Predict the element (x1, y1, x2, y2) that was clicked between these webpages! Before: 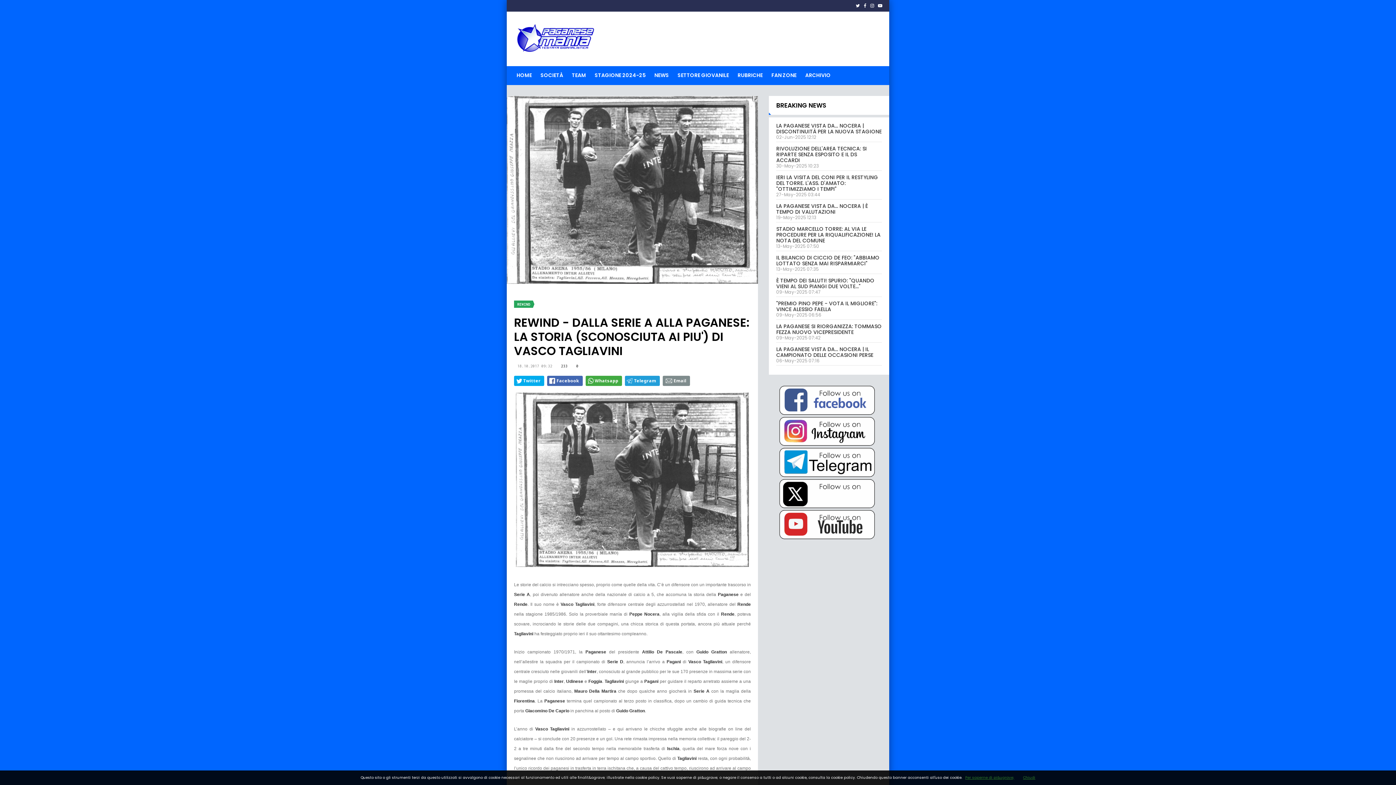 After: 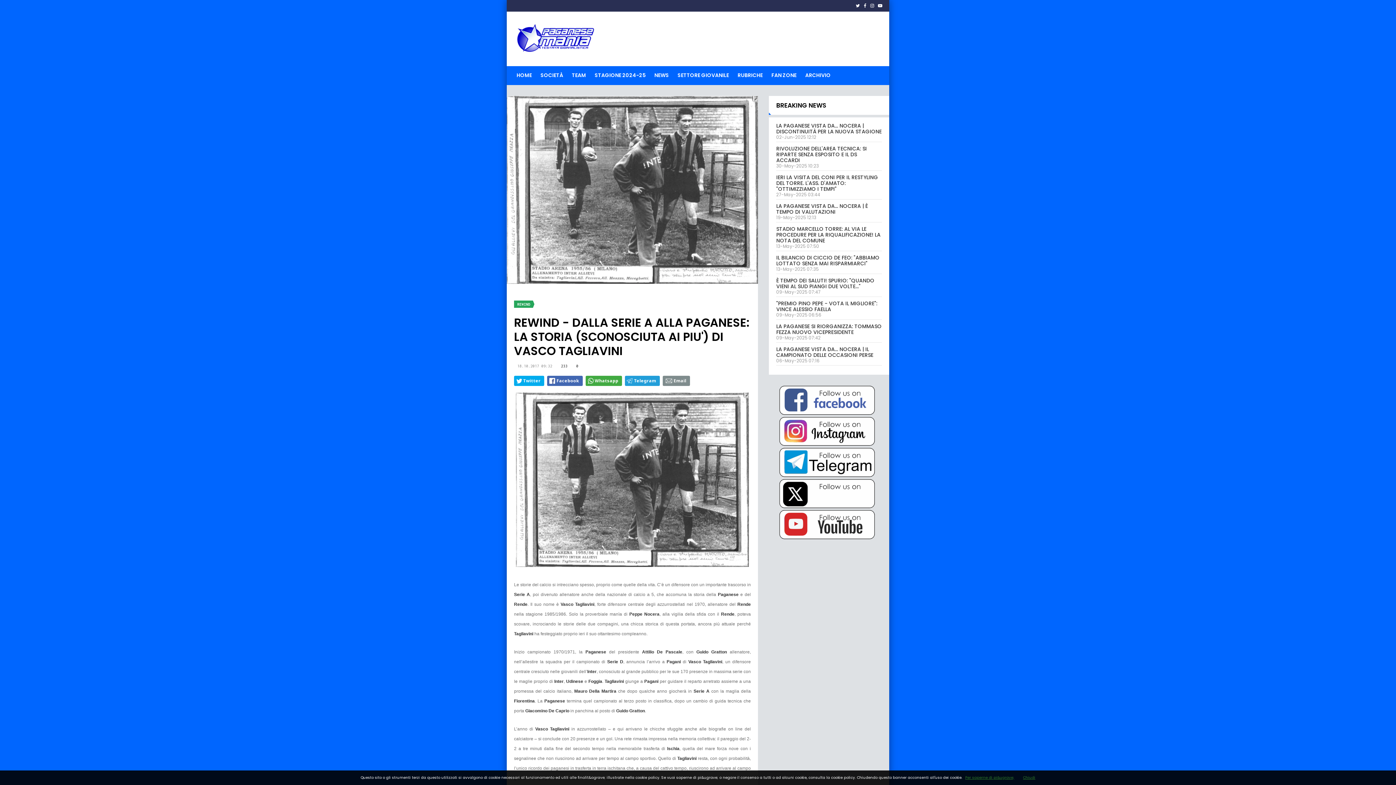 Action: bbox: (965, 775, 1014, 780) label: Per saperne di pi&ugrave;